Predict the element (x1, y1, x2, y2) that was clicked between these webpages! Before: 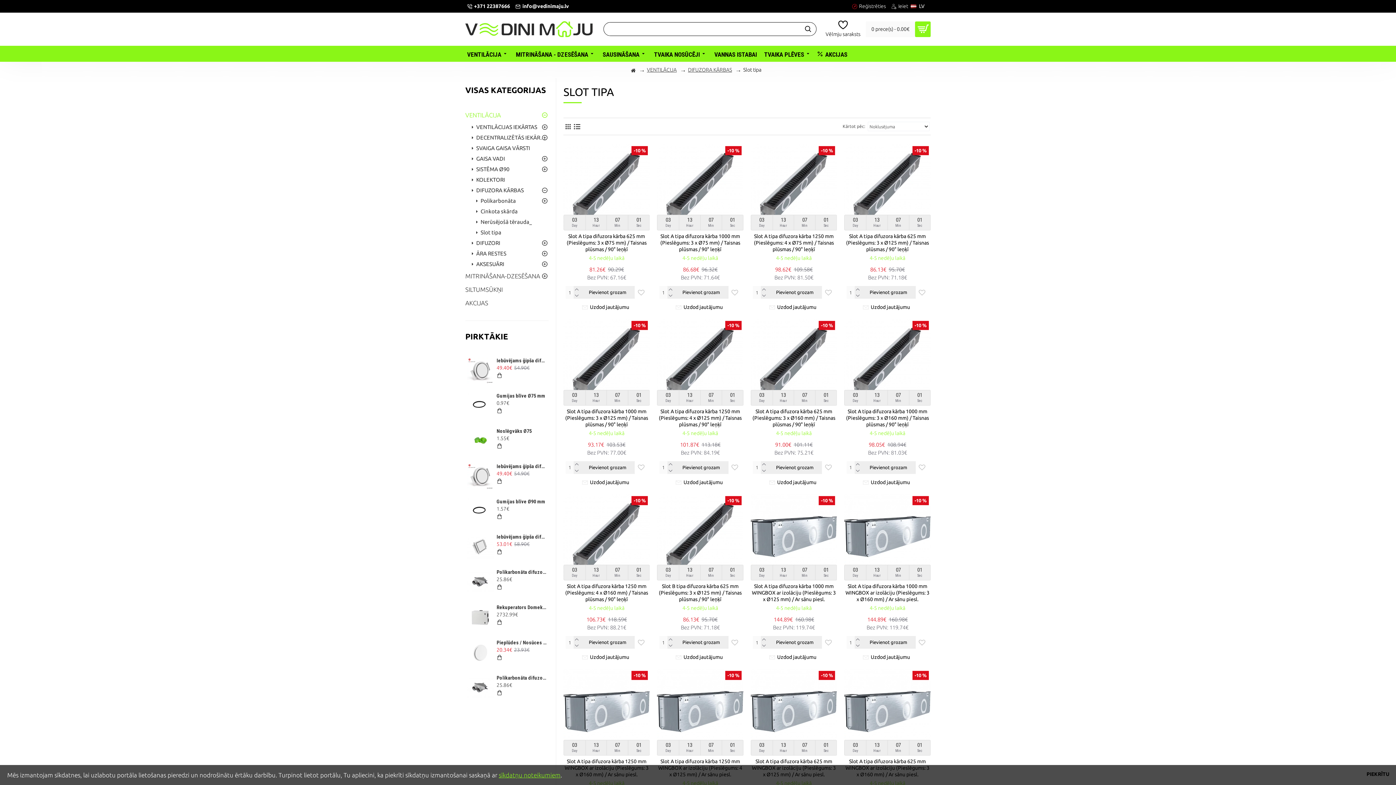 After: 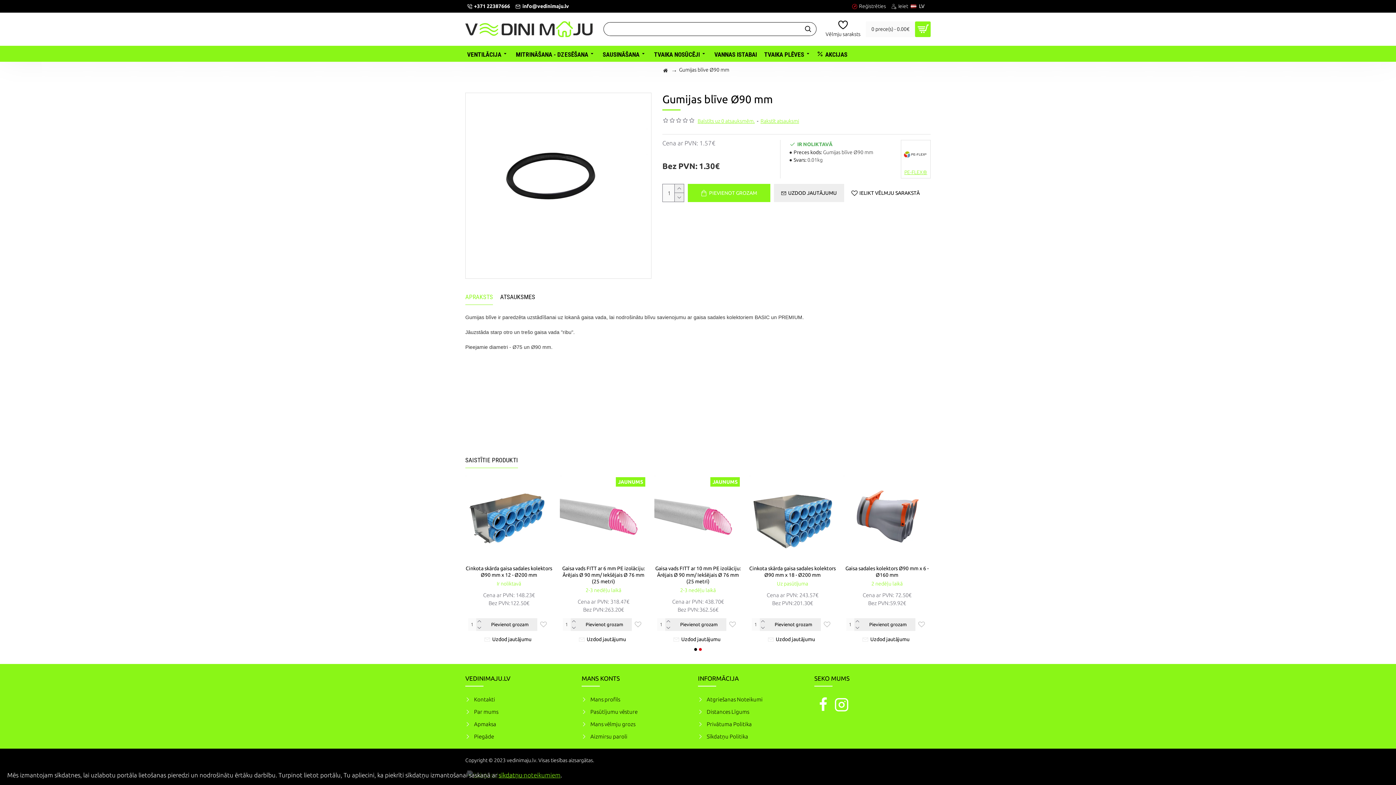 Action: bbox: (467, 498, 493, 525)